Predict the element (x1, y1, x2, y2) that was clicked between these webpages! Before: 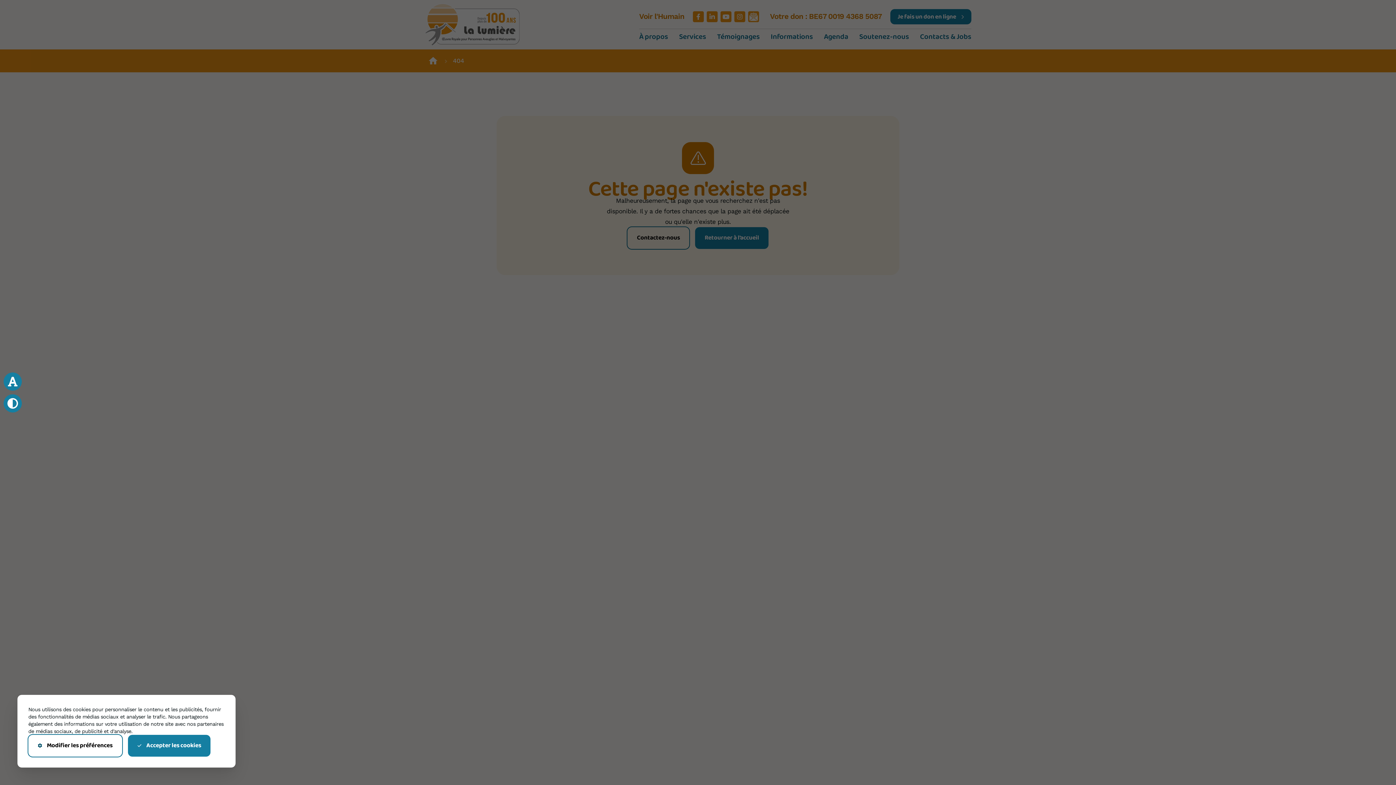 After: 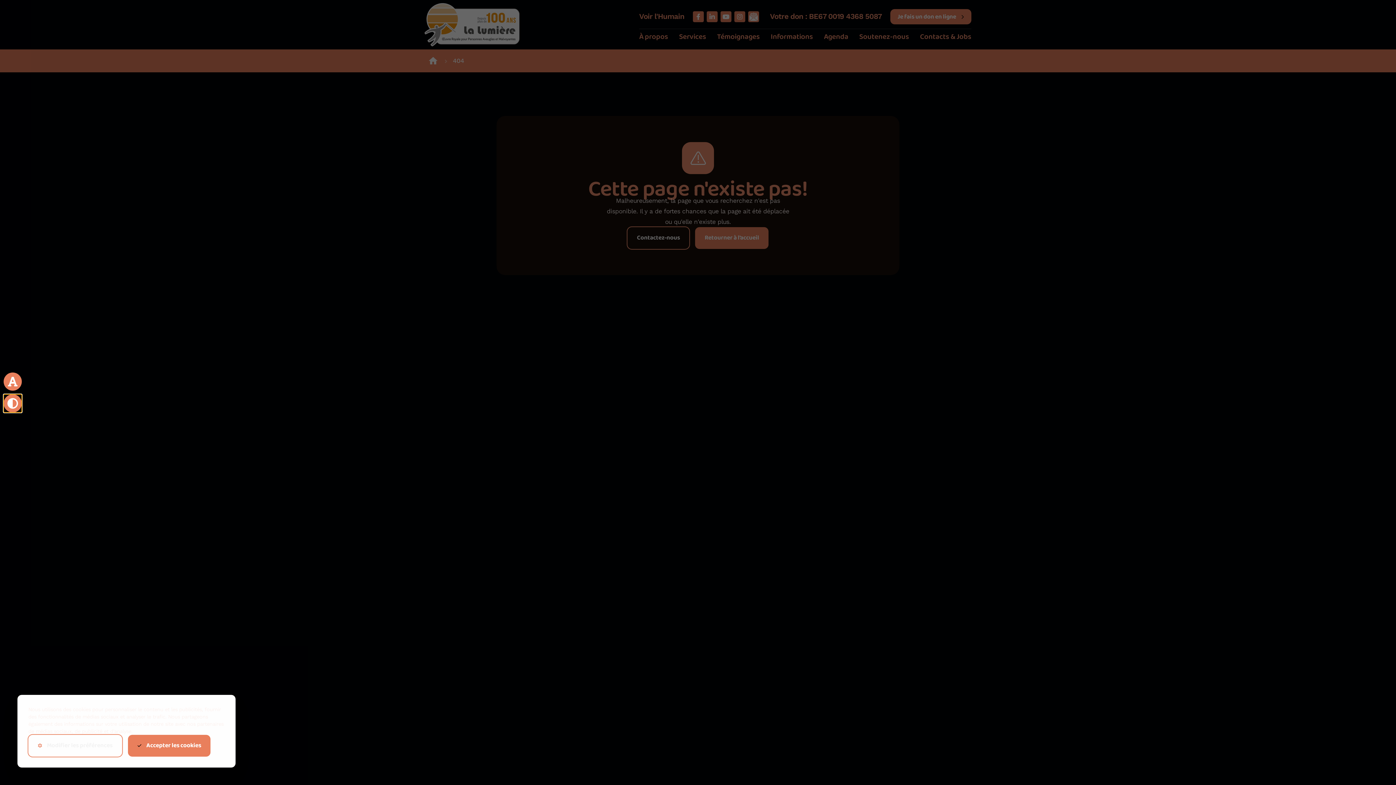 Action: bbox: (3, 394, 21, 412)